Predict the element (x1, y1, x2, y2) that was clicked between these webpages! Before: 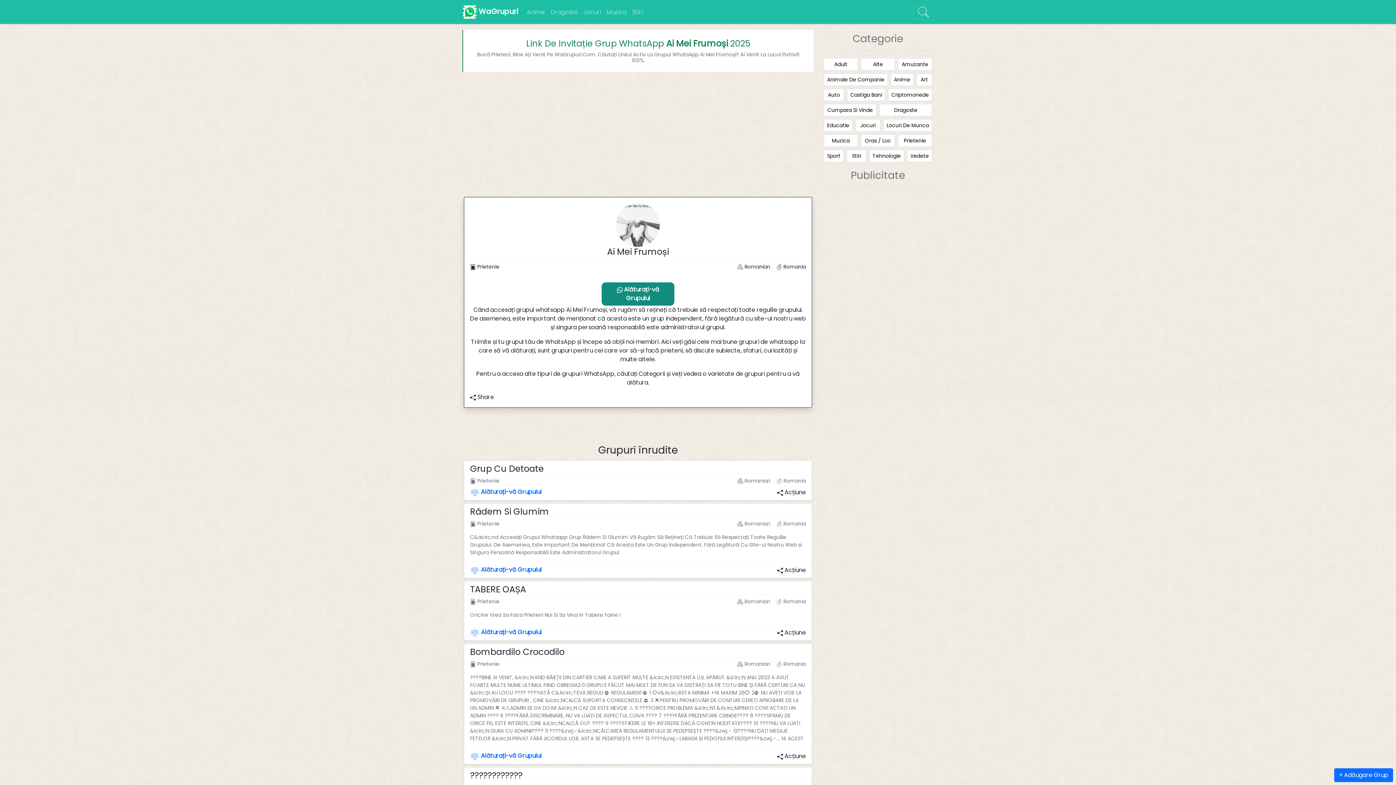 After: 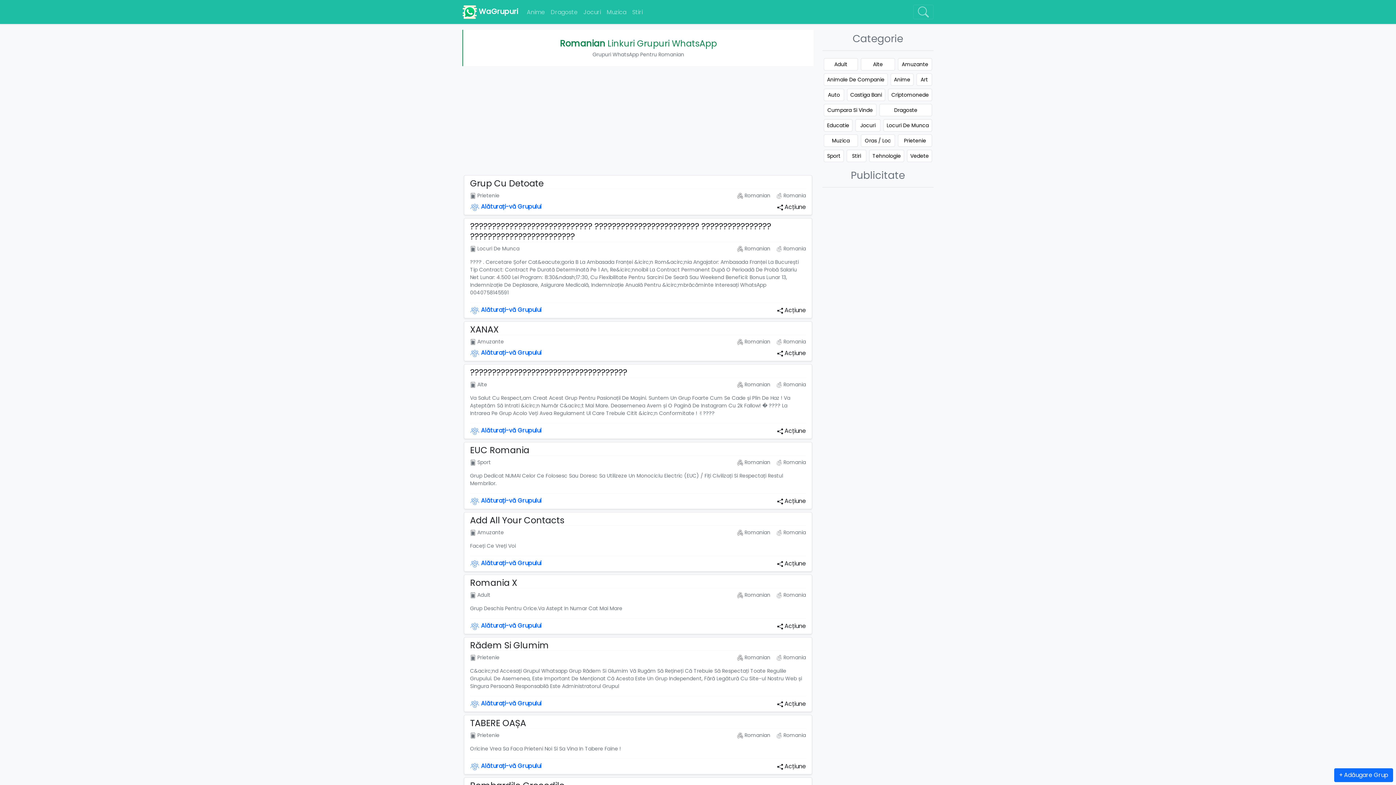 Action: label:  Romanian bbox: (737, 263, 770, 270)